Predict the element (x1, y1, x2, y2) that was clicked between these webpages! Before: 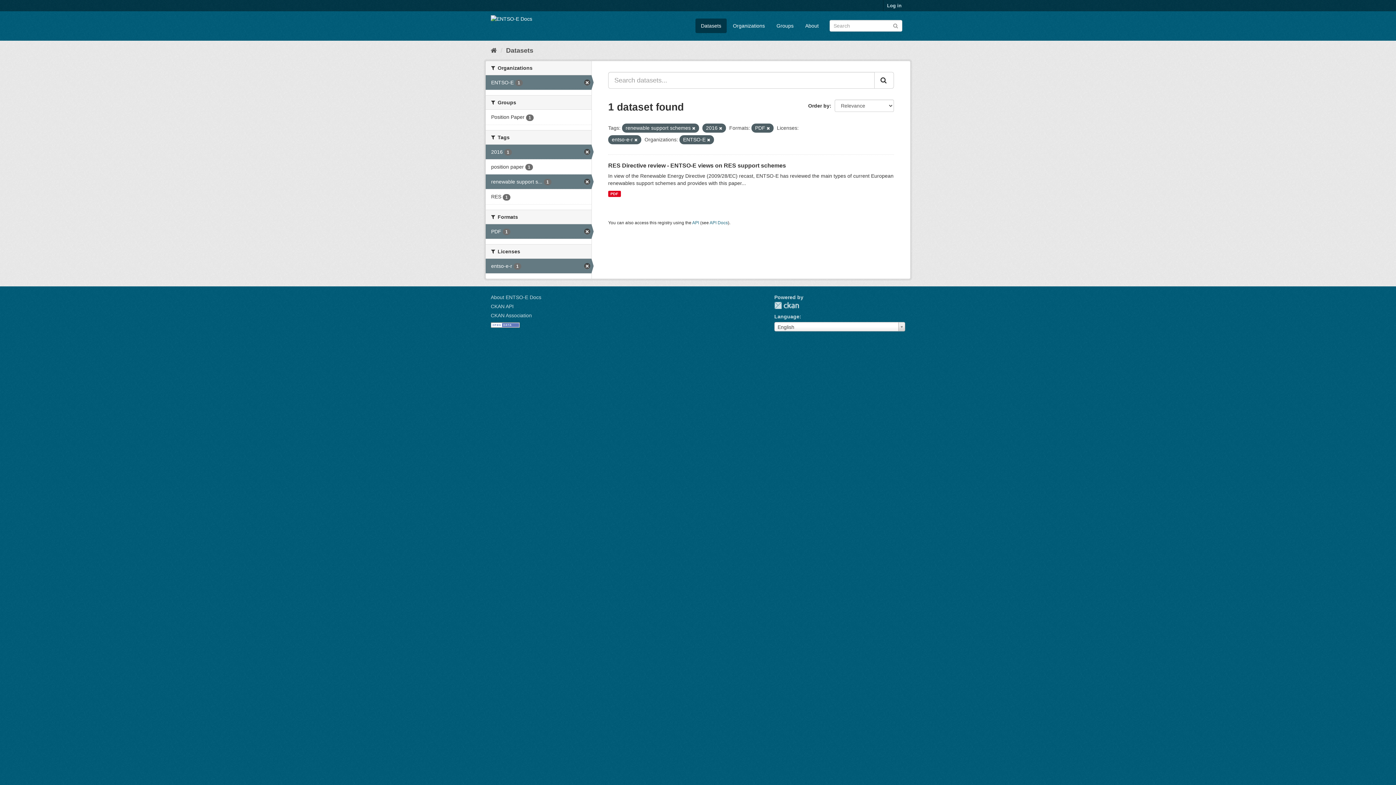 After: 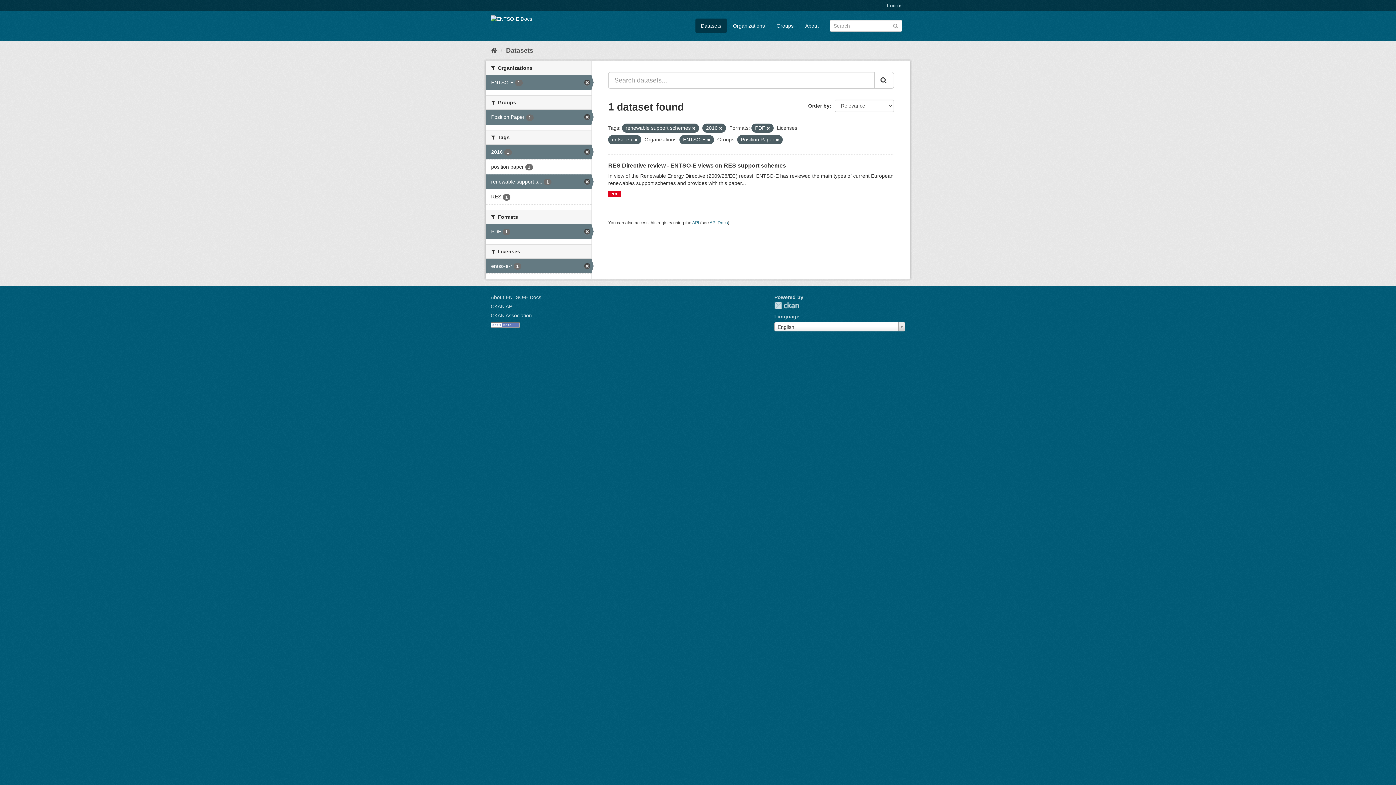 Action: bbox: (485, 109, 591, 124) label: Position Paper 1